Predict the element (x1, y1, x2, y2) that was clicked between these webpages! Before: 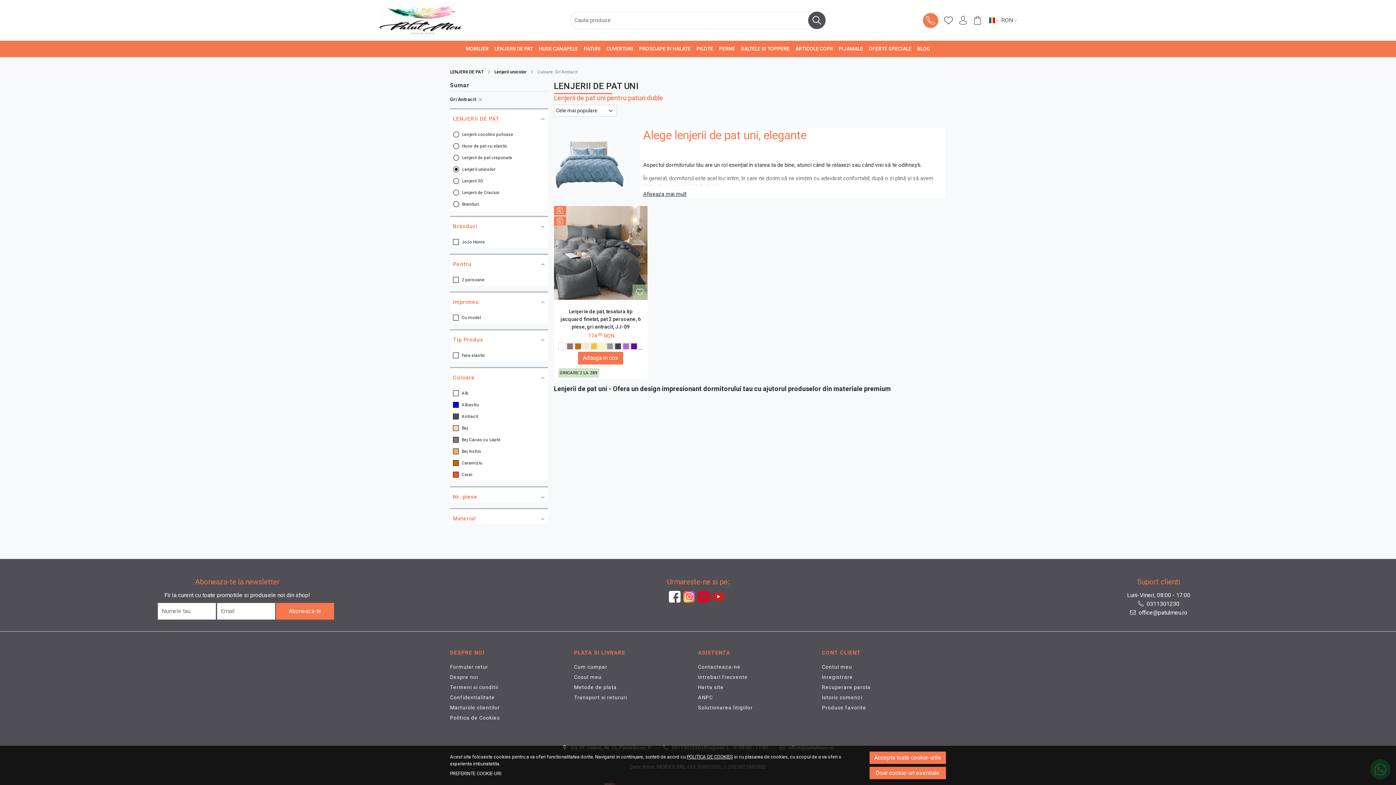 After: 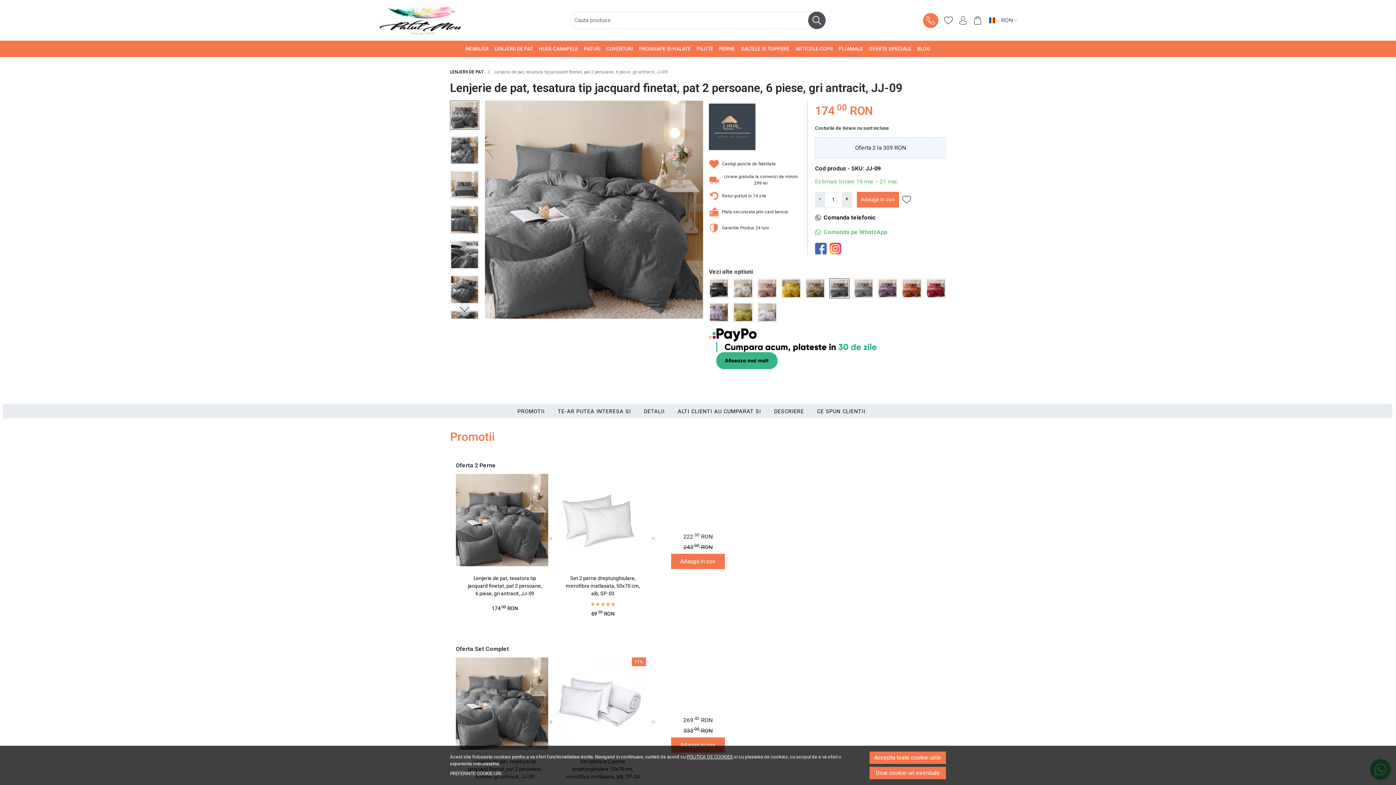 Action: bbox: (614, 343, 621, 351)